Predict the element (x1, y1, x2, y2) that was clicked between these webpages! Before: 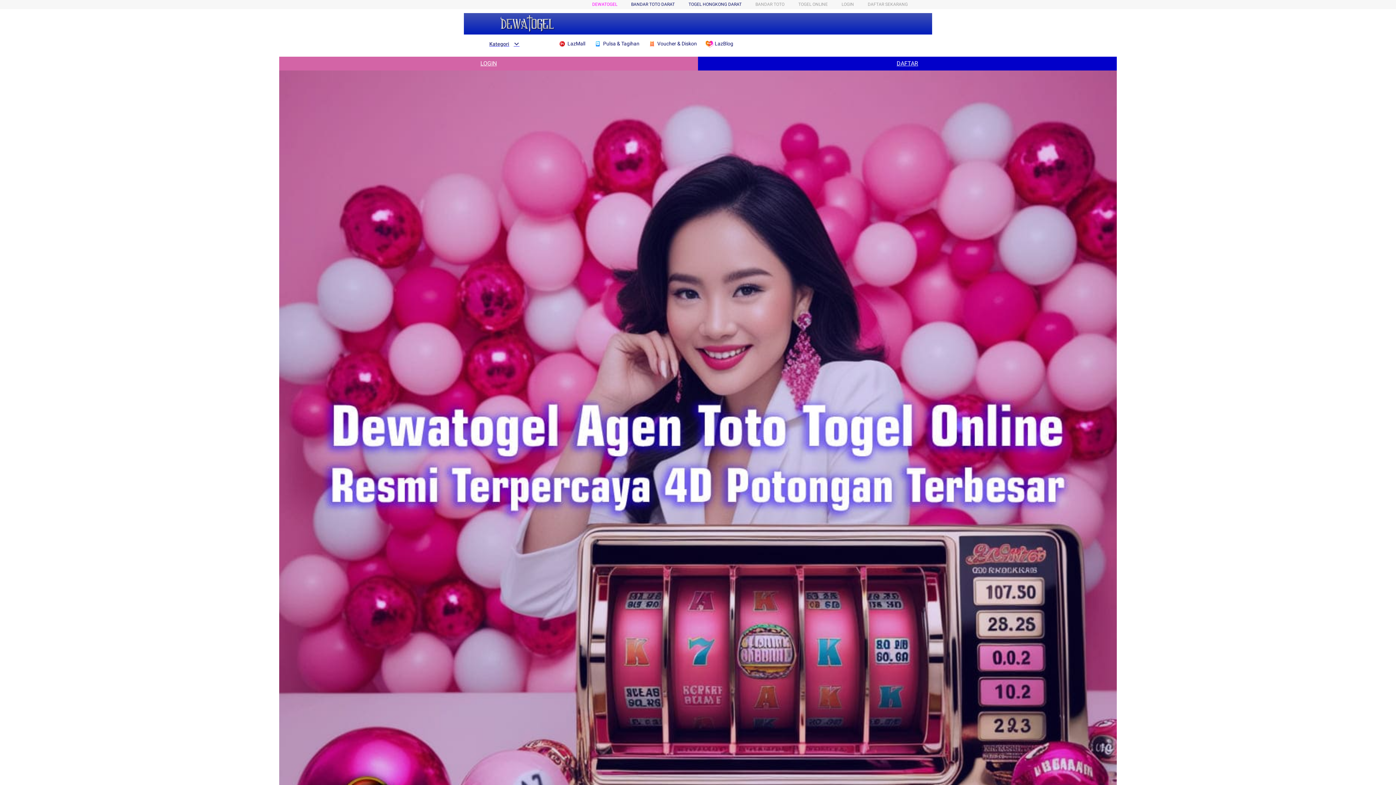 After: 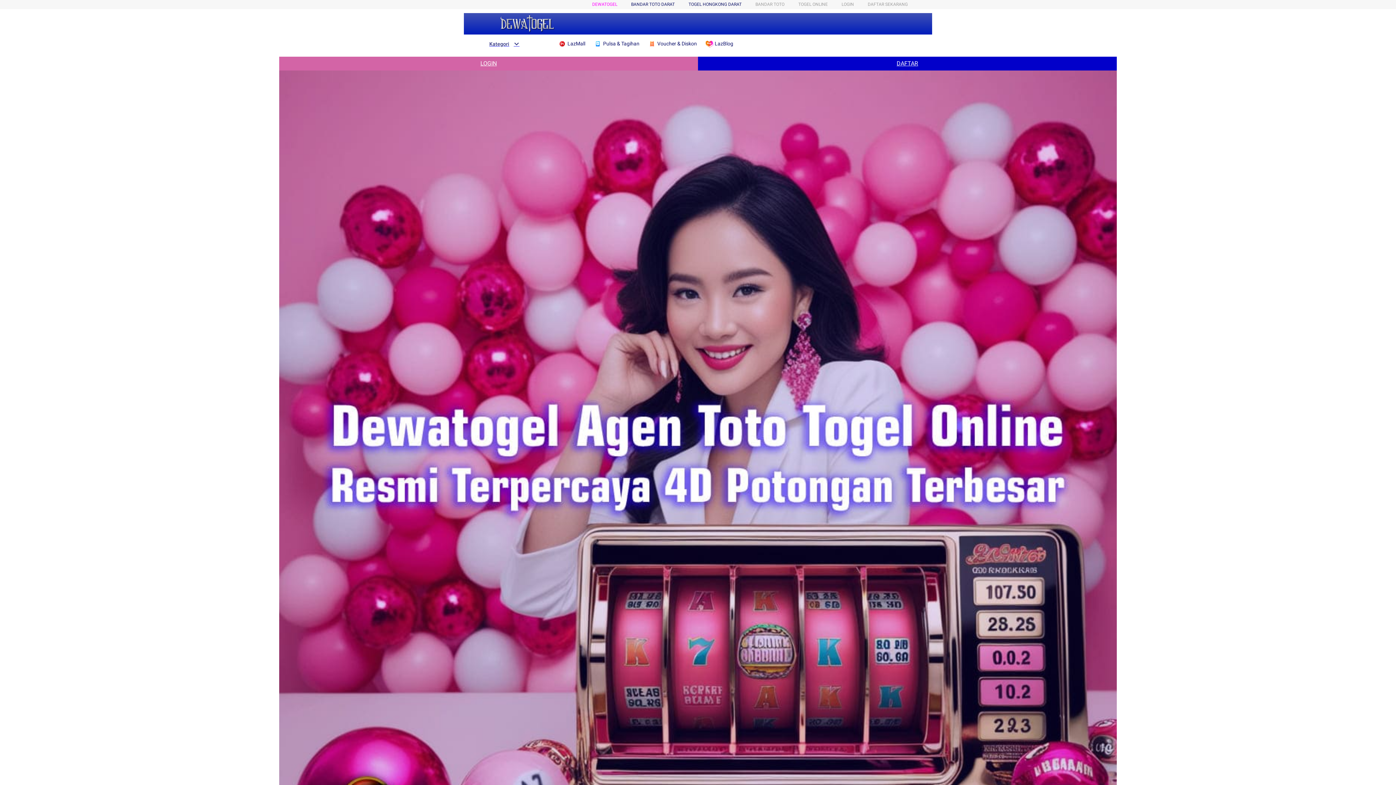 Action: label:  Pulsa & Tagihan bbox: (594, 36, 643, 50)